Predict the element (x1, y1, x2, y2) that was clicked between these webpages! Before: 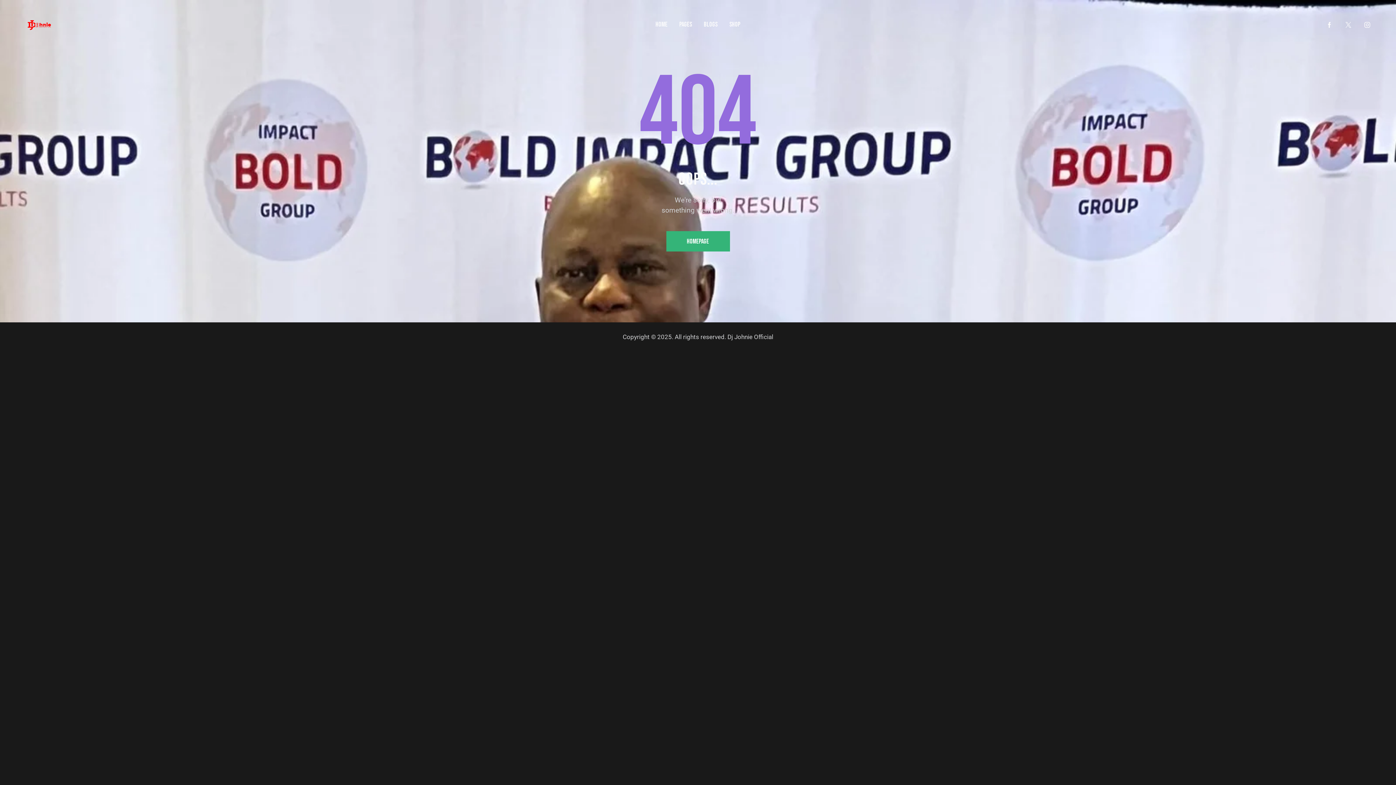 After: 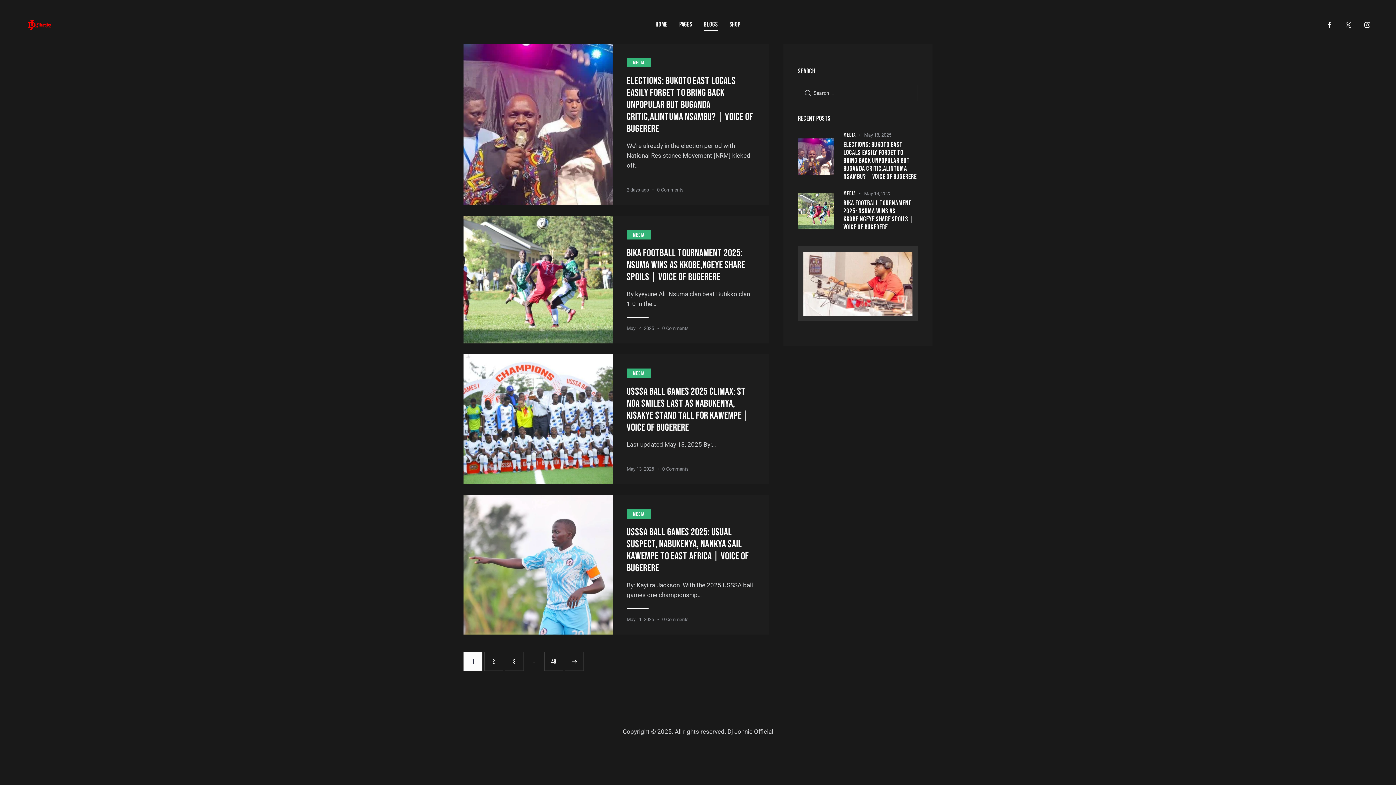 Action: label: BLOGS bbox: (698, 13, 723, 36)